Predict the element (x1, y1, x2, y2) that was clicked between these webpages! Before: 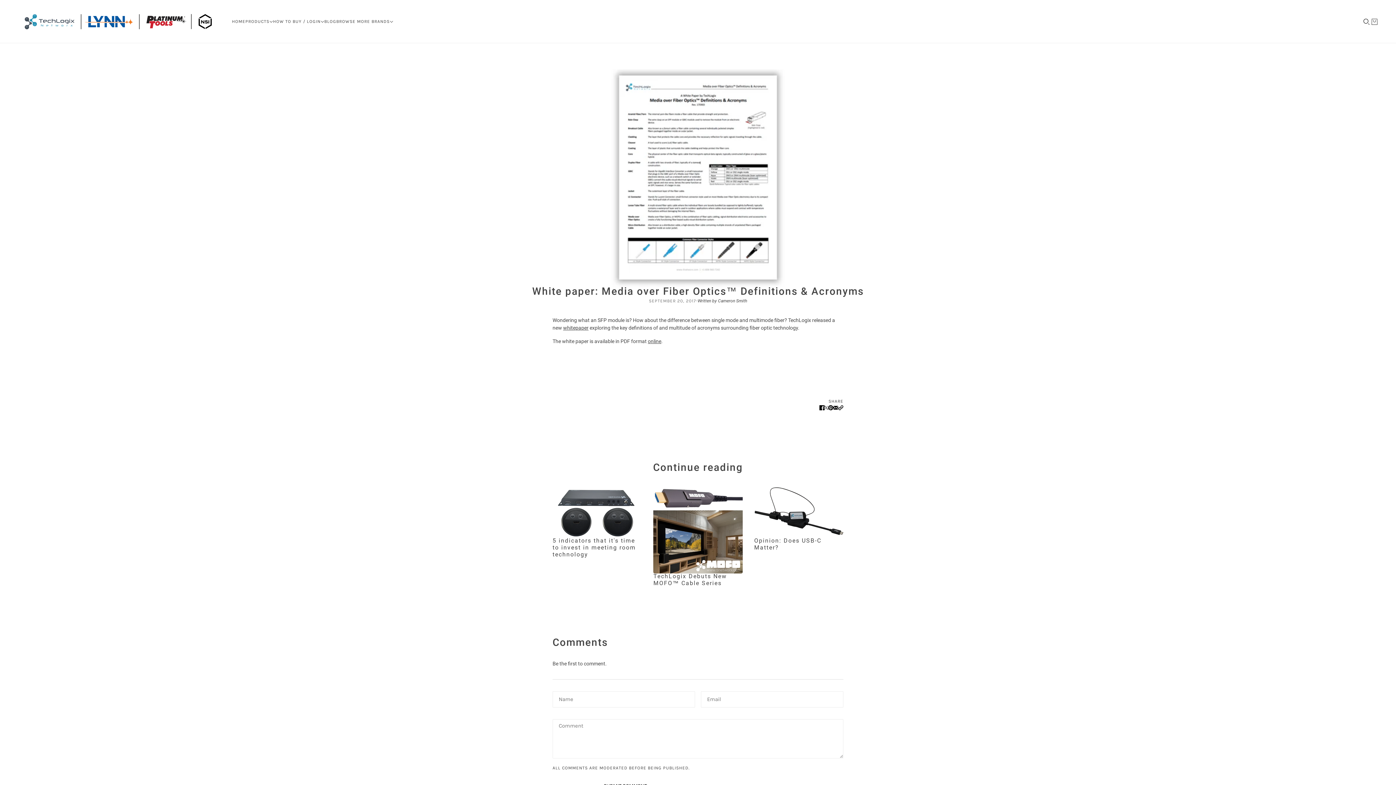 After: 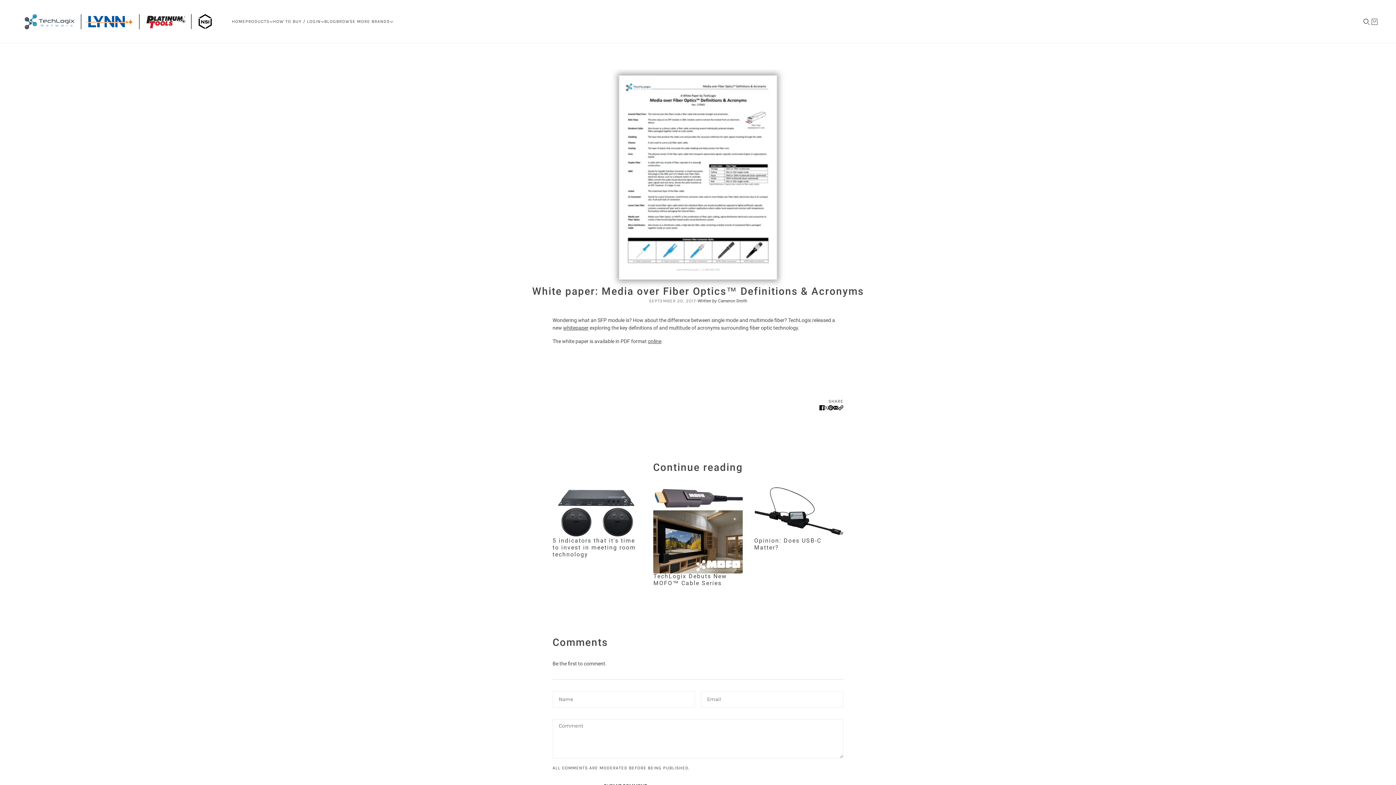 Action: bbox: (336, 11, 393, 31) label: BROWSE MORE BRANDS